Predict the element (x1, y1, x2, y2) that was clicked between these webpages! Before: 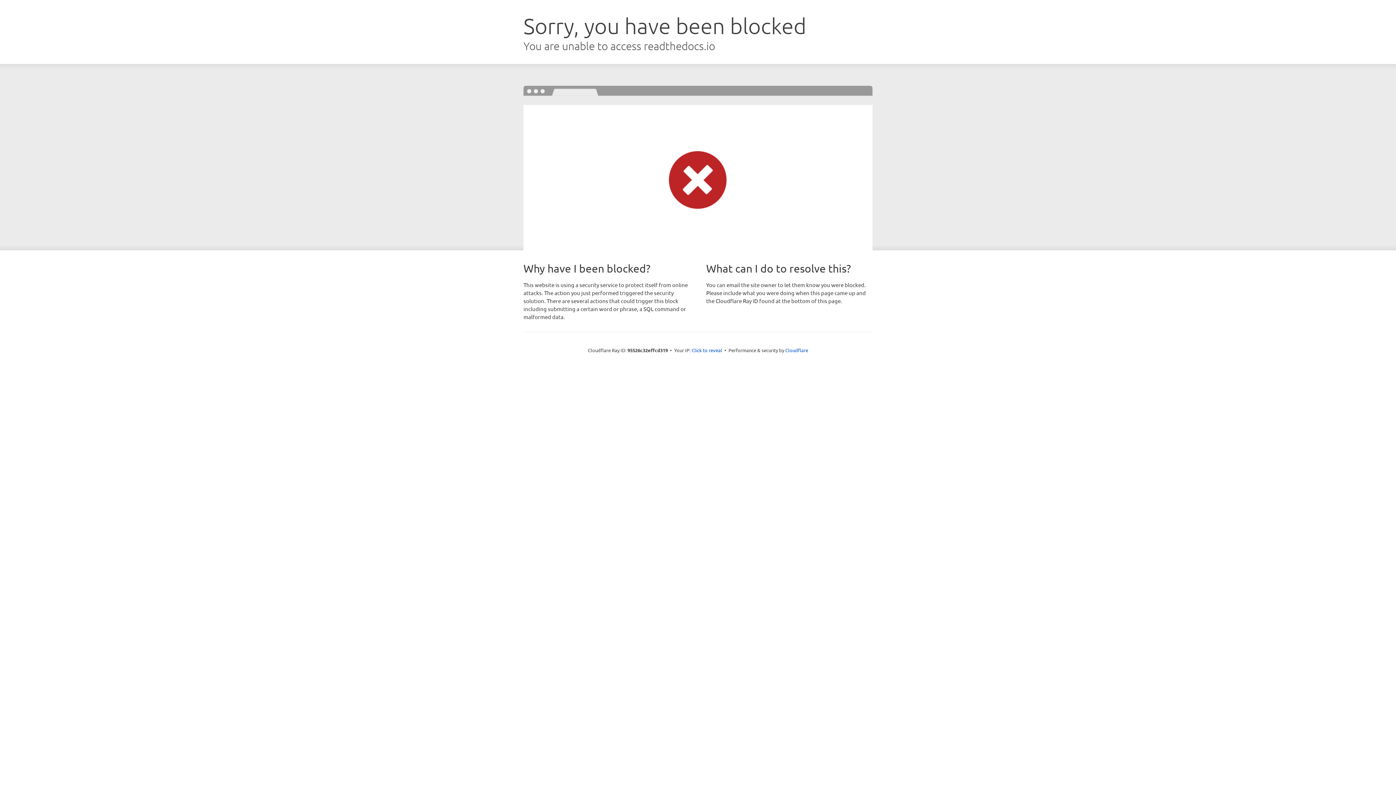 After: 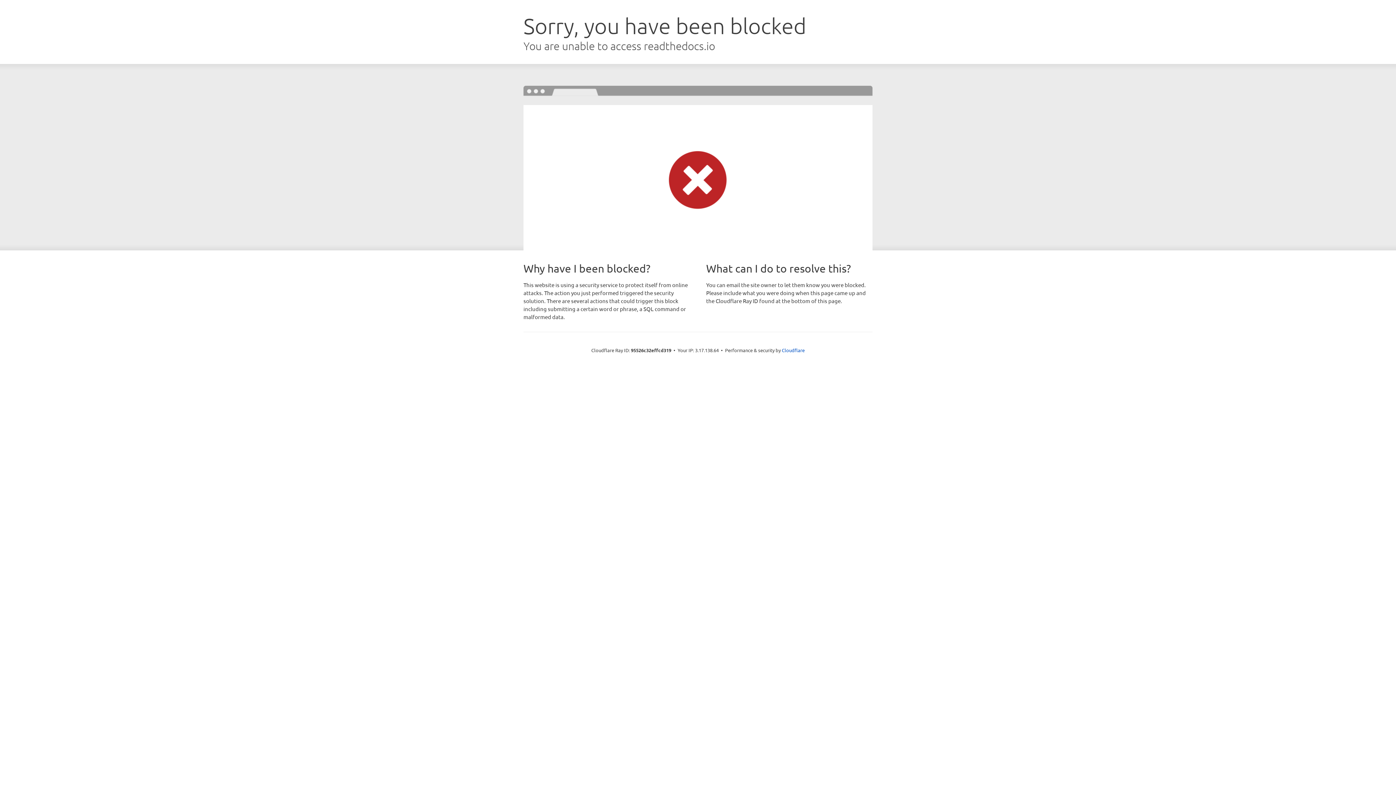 Action: bbox: (691, 346, 722, 353) label: Click to reveal